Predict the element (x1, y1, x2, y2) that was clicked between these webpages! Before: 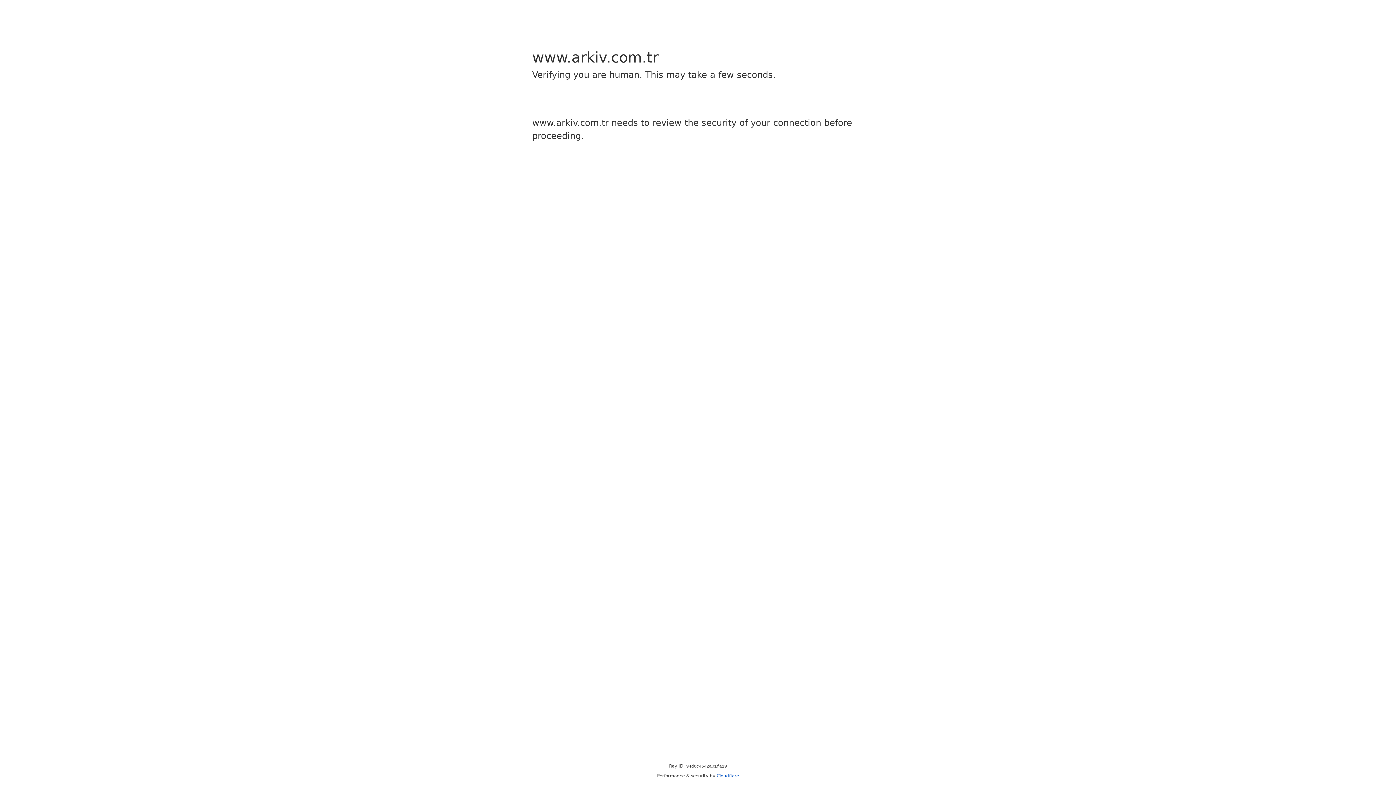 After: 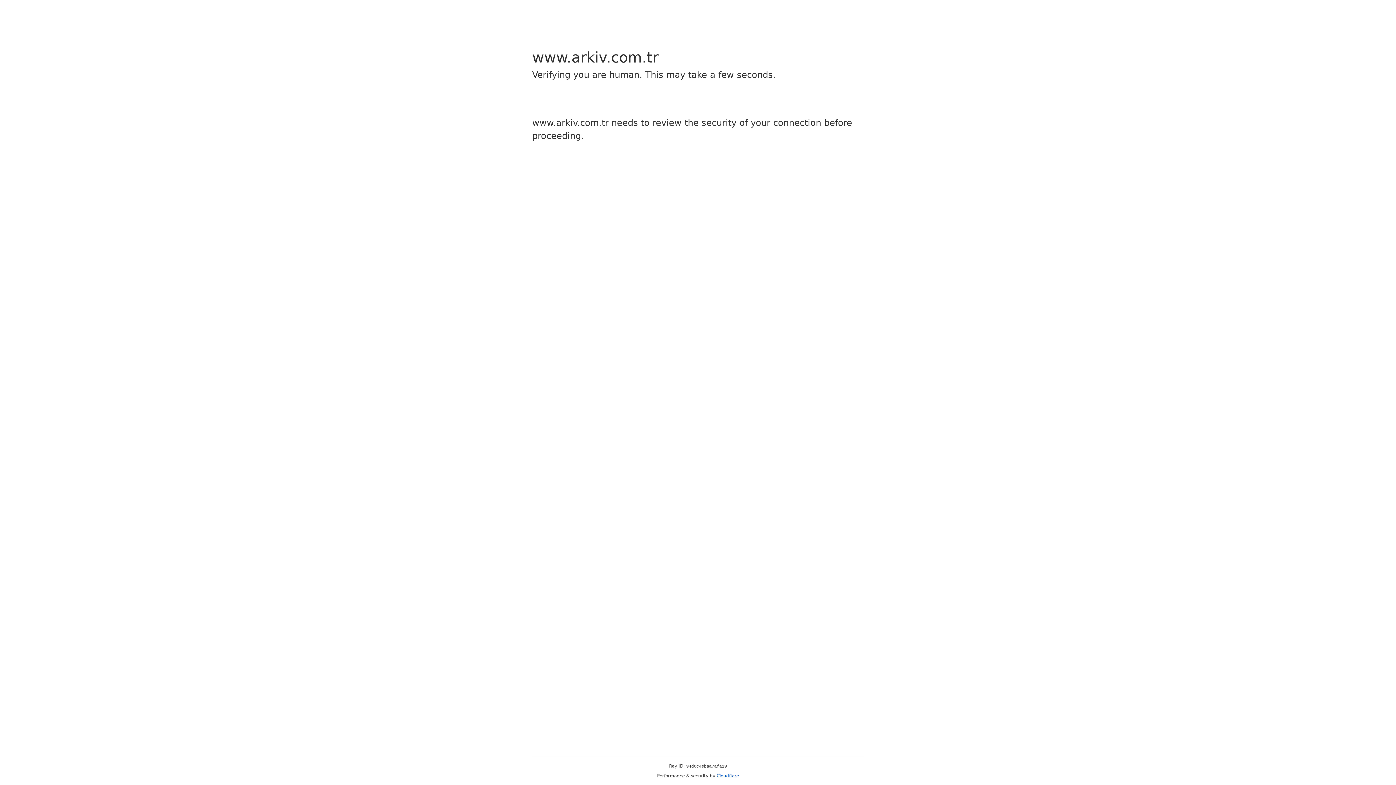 Action: bbox: (716, 773, 739, 778) label: Cloudflare